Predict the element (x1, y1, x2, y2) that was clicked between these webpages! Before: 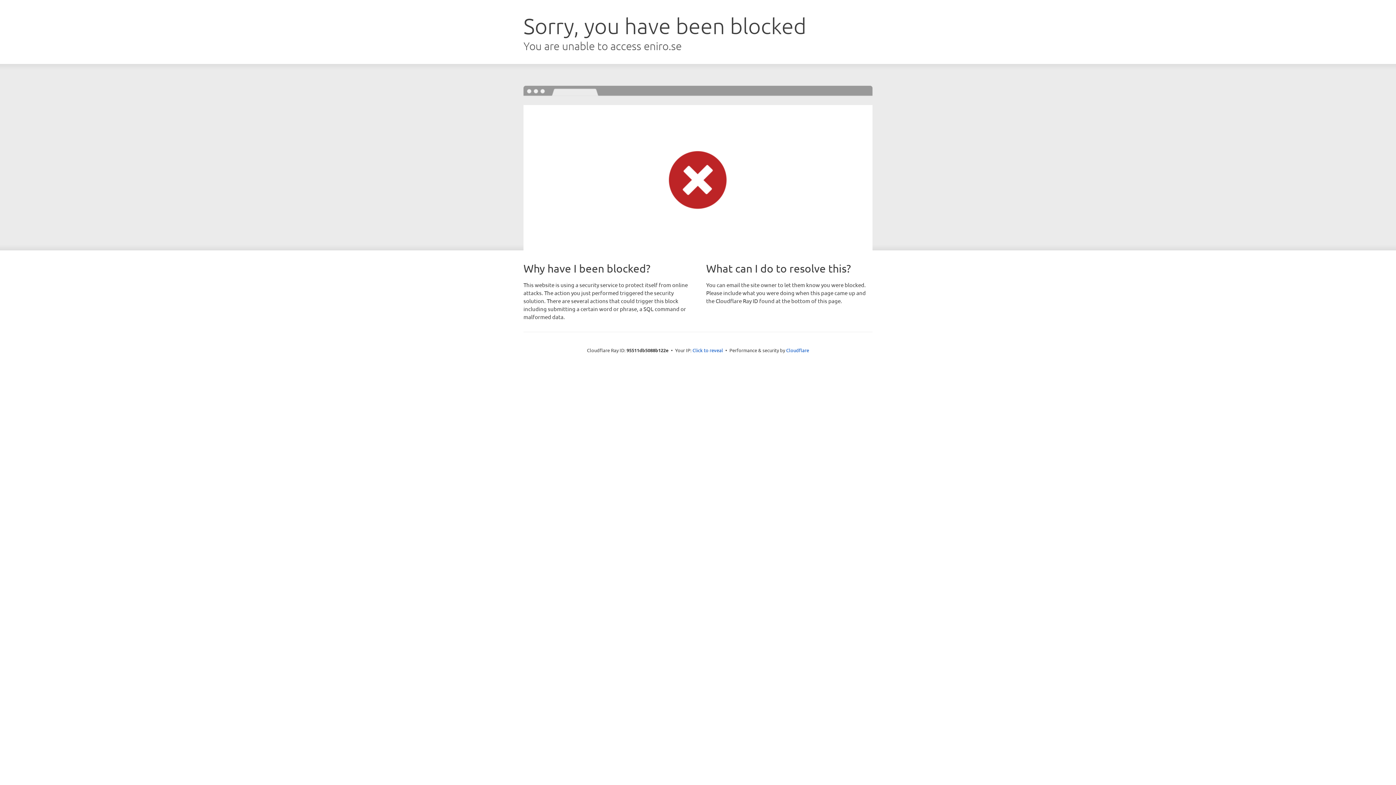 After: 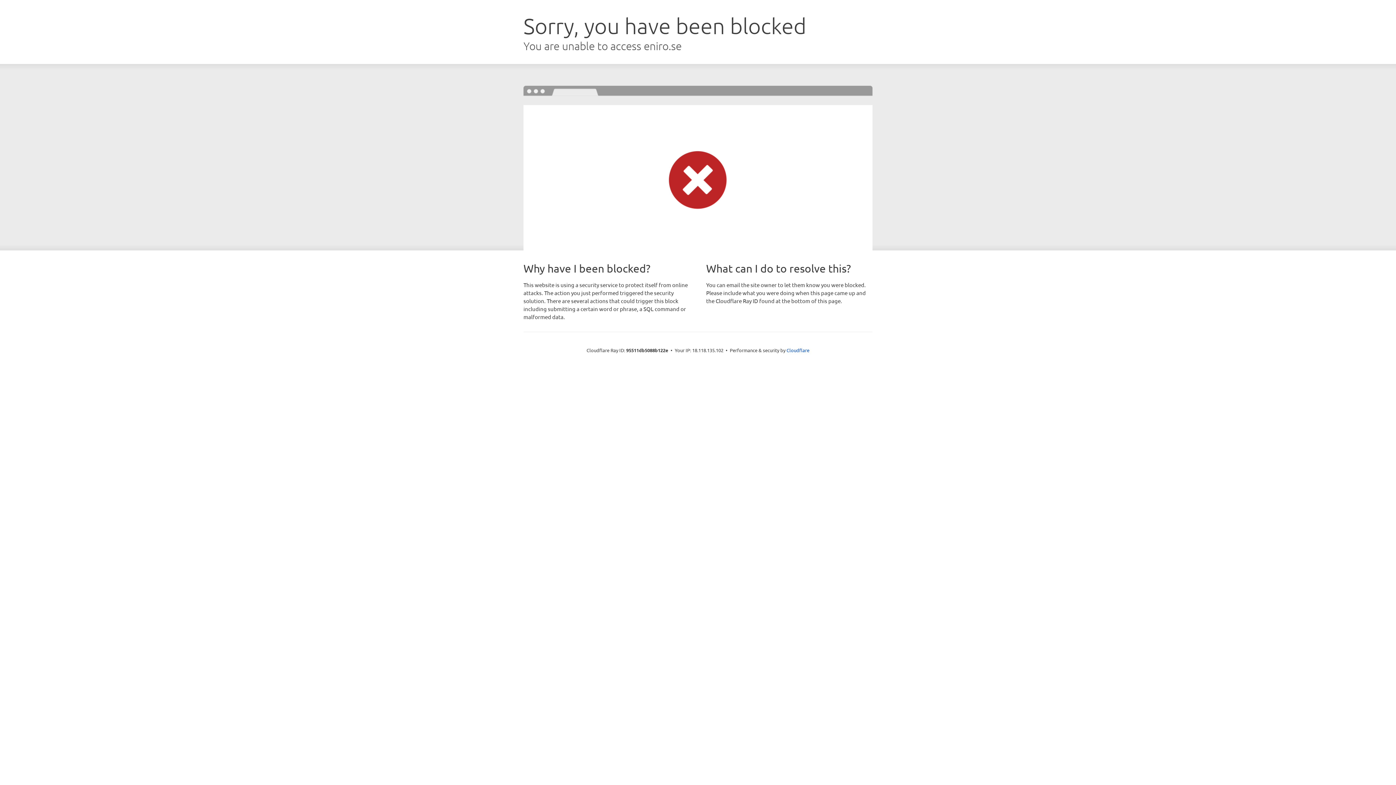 Action: label: Click to reveal bbox: (692, 346, 723, 353)